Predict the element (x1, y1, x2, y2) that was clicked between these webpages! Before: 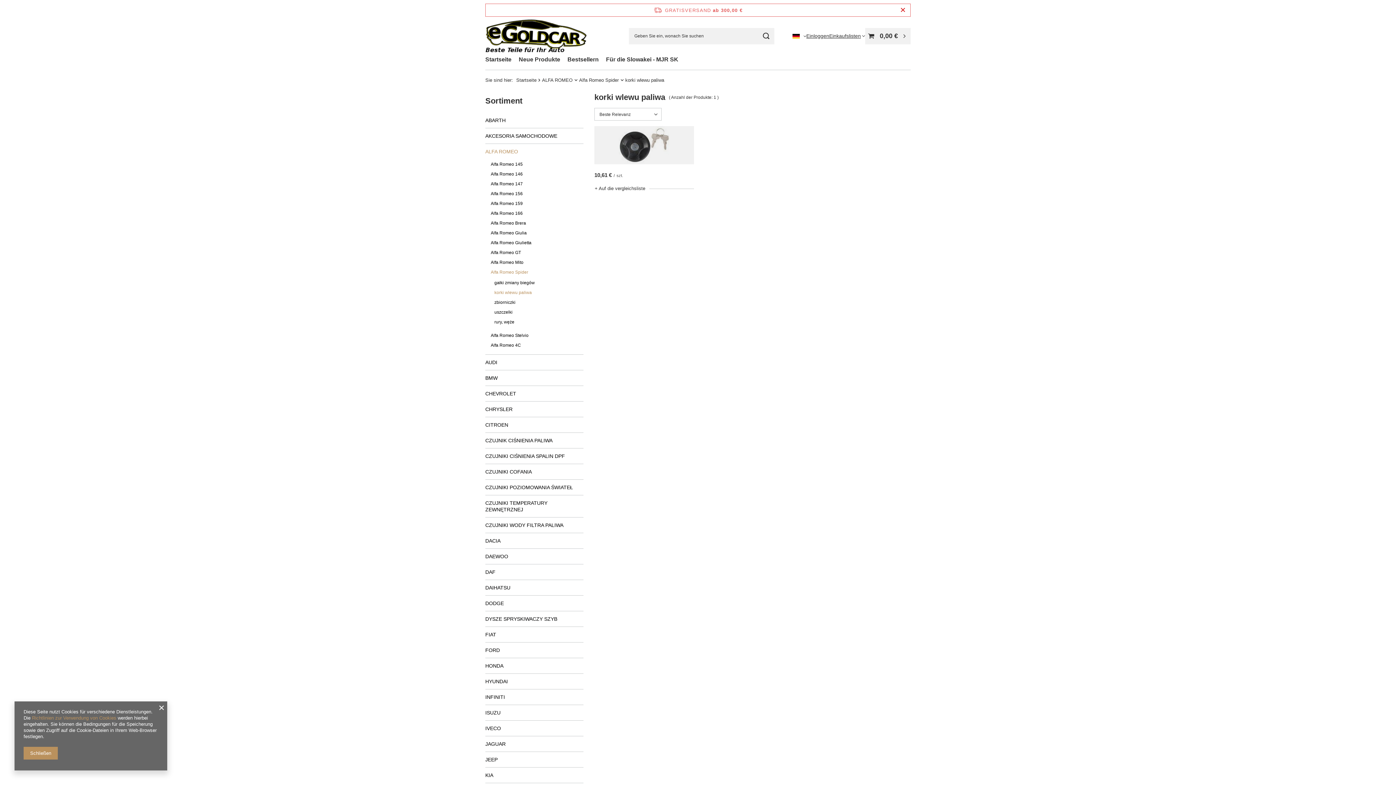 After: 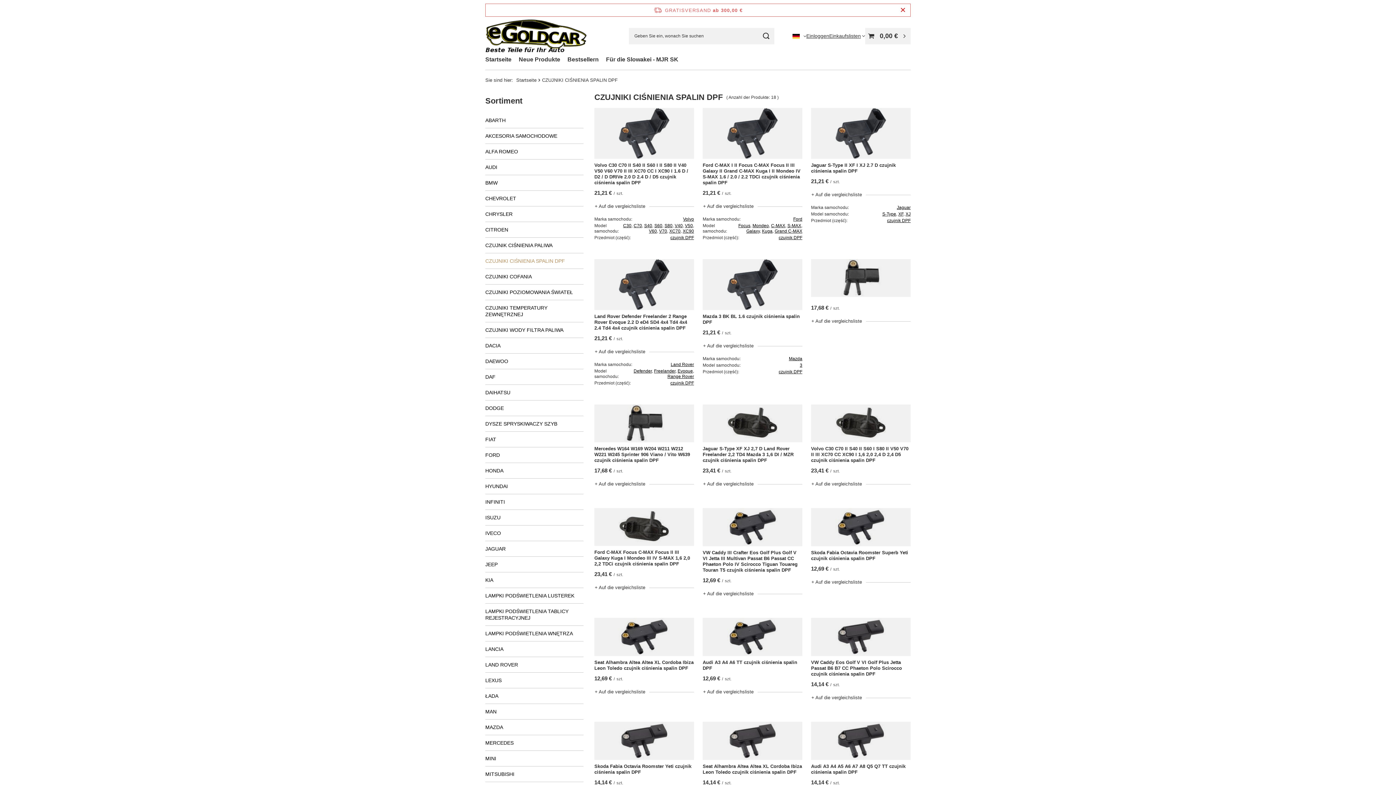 Action: bbox: (485, 449, 583, 463) label: CZUJNIKI CIŚNIENIA SPALIN DPF